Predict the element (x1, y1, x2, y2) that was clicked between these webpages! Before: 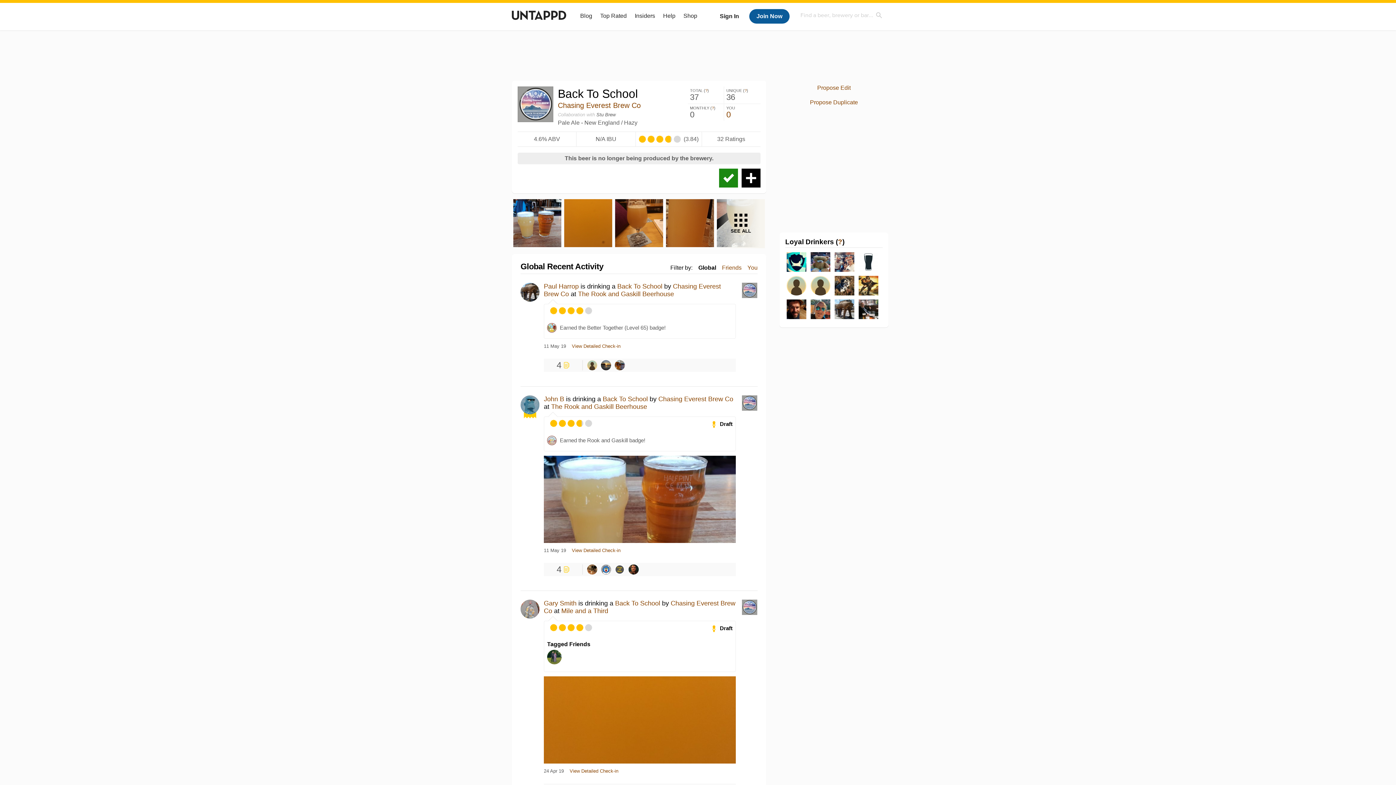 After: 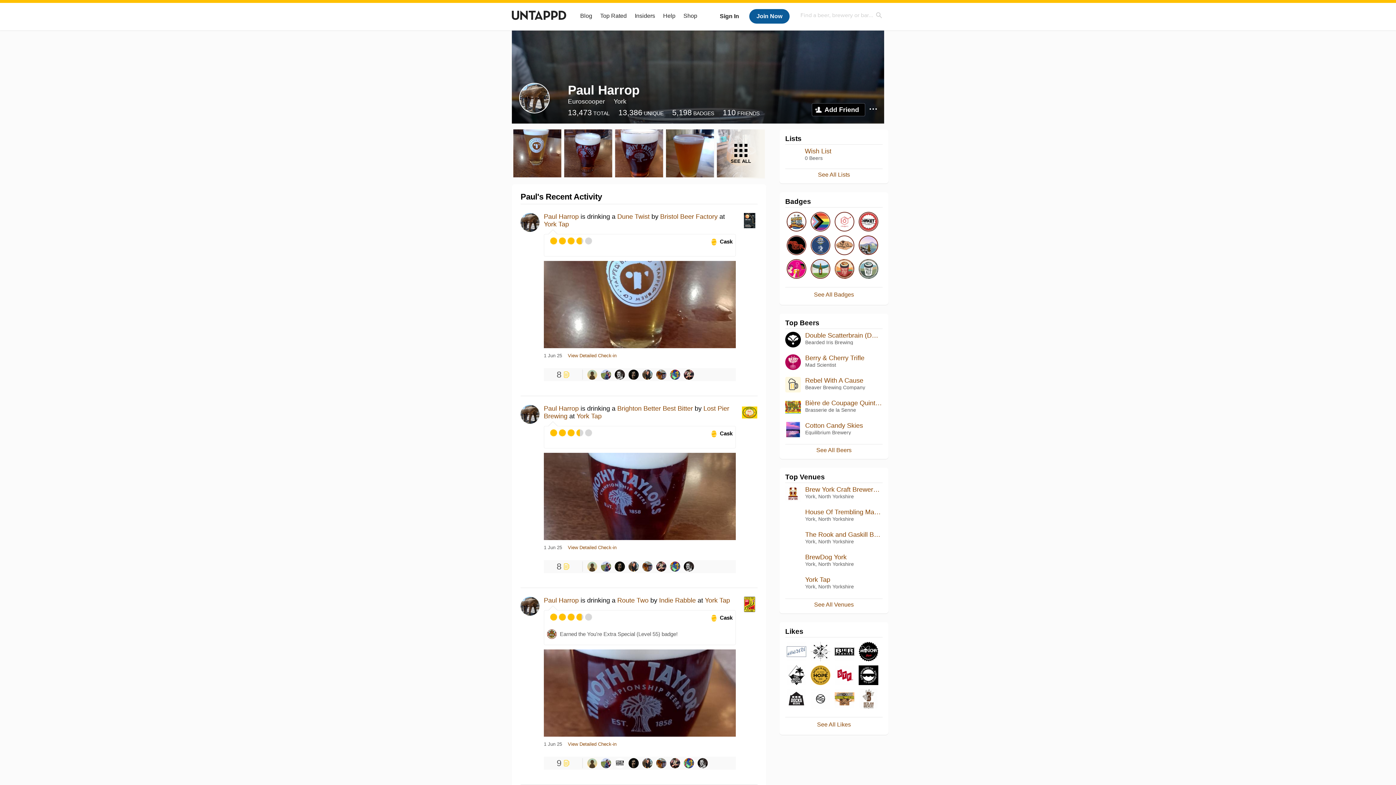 Action: bbox: (520, 282, 539, 301)